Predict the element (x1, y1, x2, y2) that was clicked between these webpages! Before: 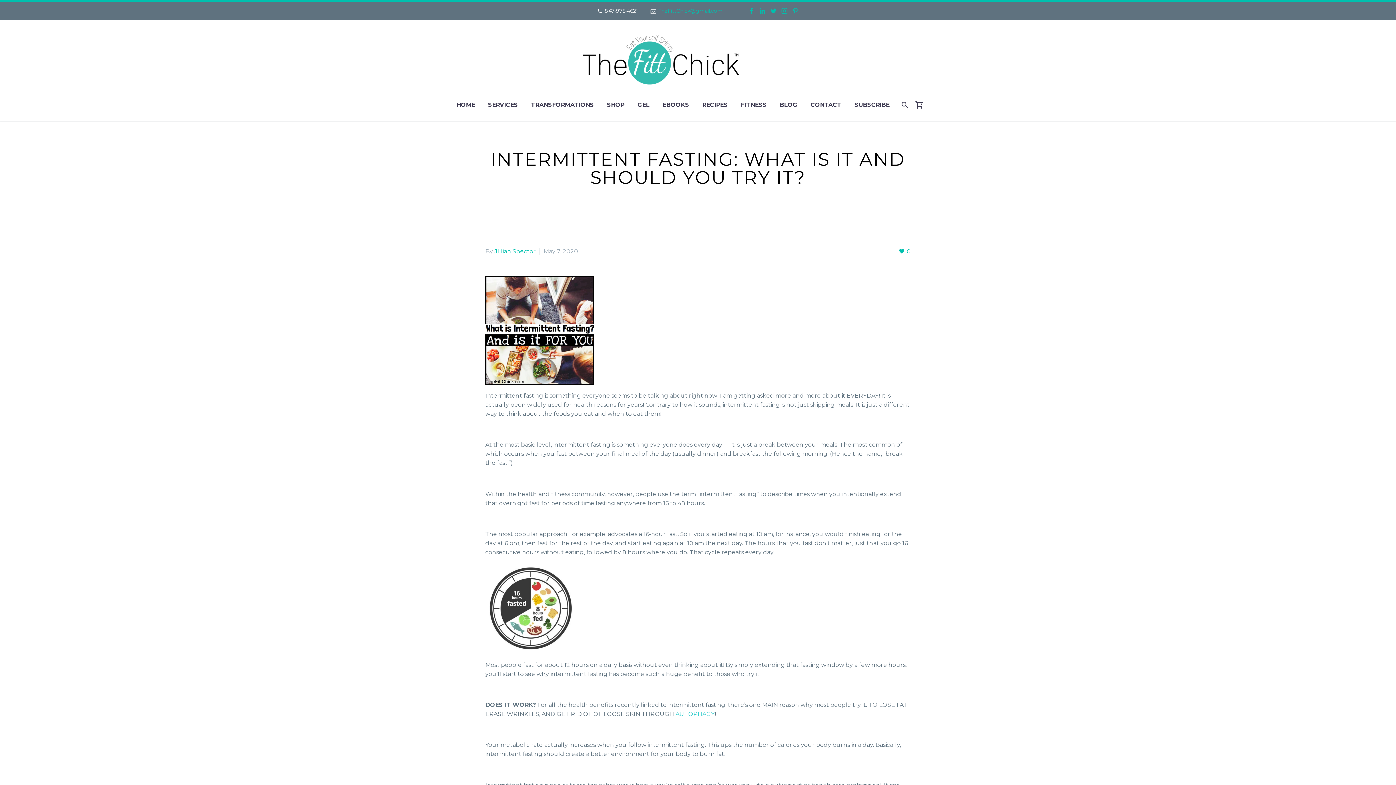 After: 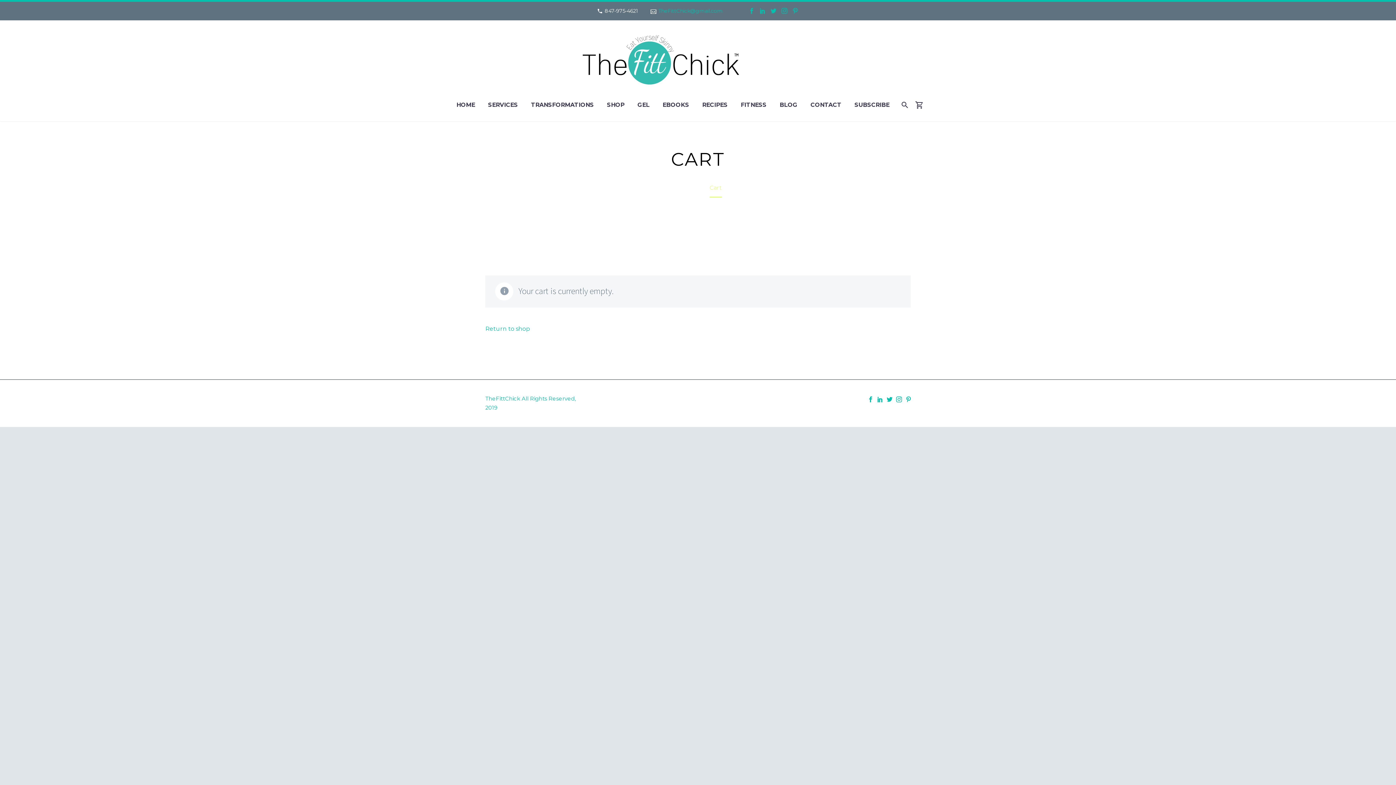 Action: bbox: (913, 100, 931, 109)